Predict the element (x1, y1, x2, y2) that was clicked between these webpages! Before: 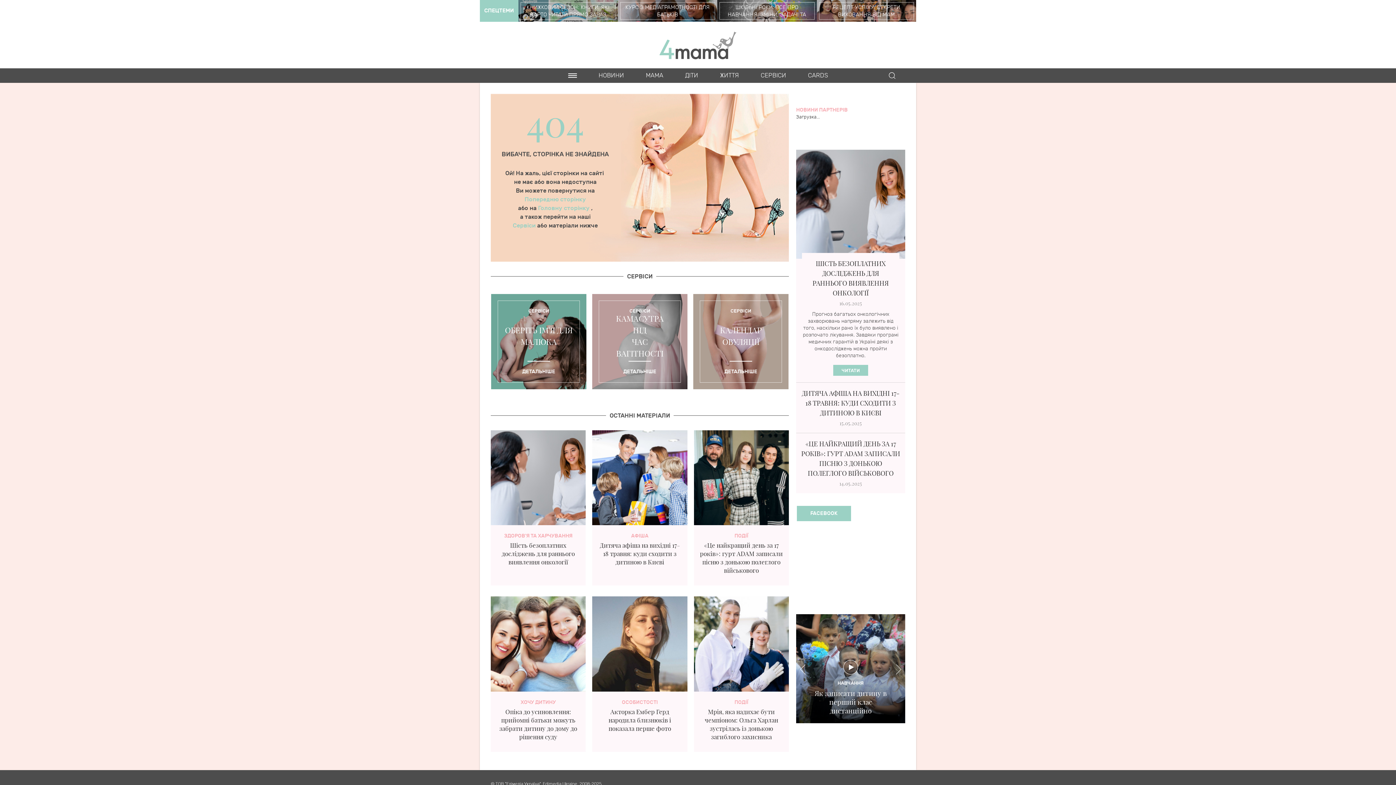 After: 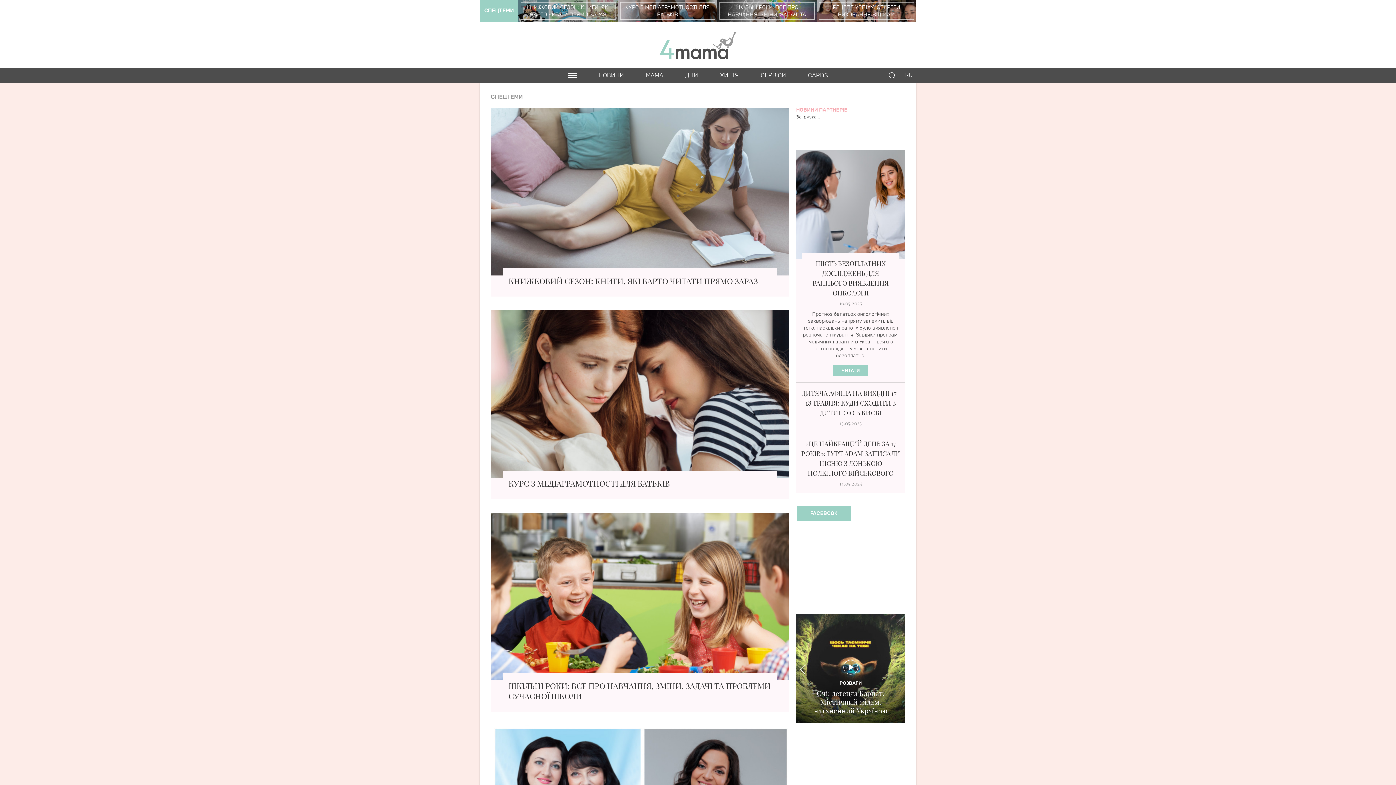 Action: bbox: (480, 0, 518, 21) label: СПЕЦТЕМИ 